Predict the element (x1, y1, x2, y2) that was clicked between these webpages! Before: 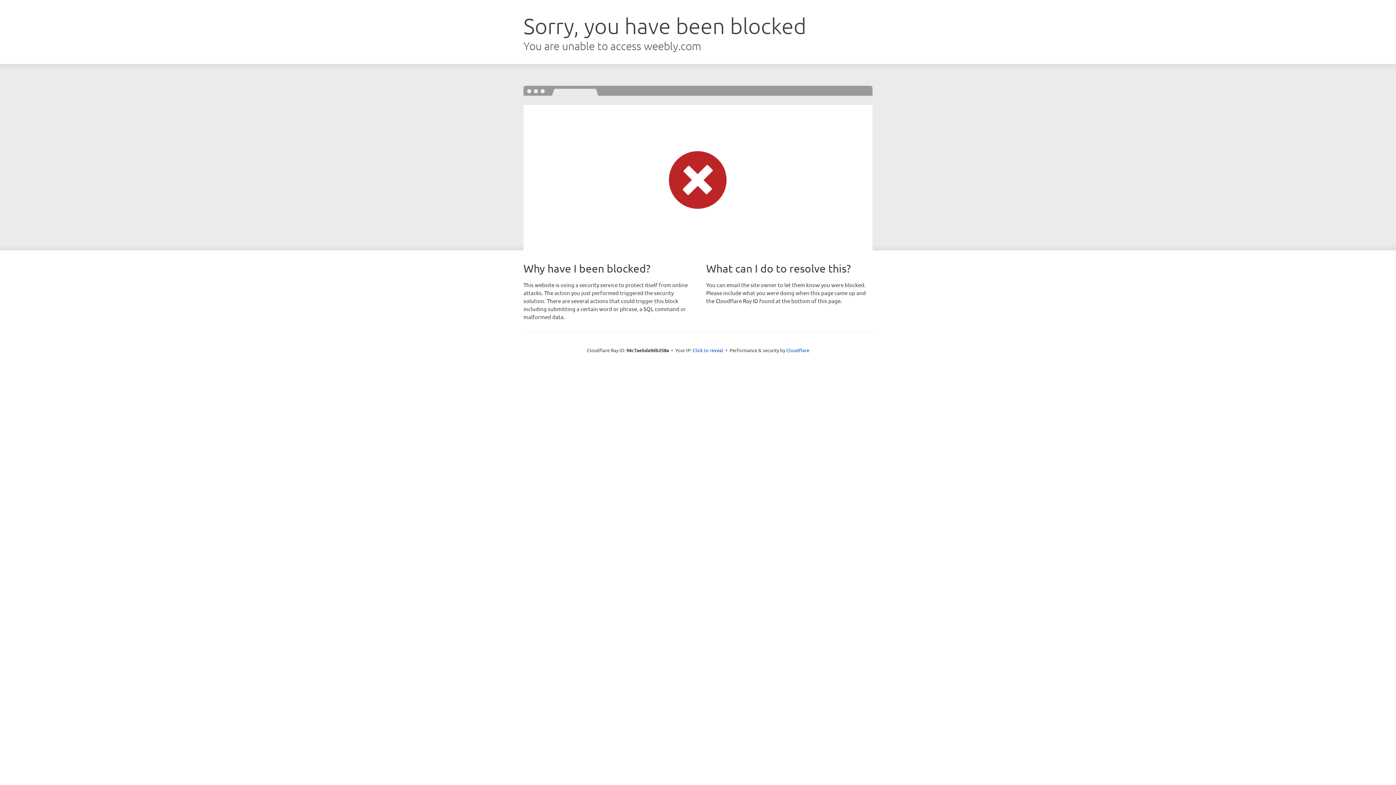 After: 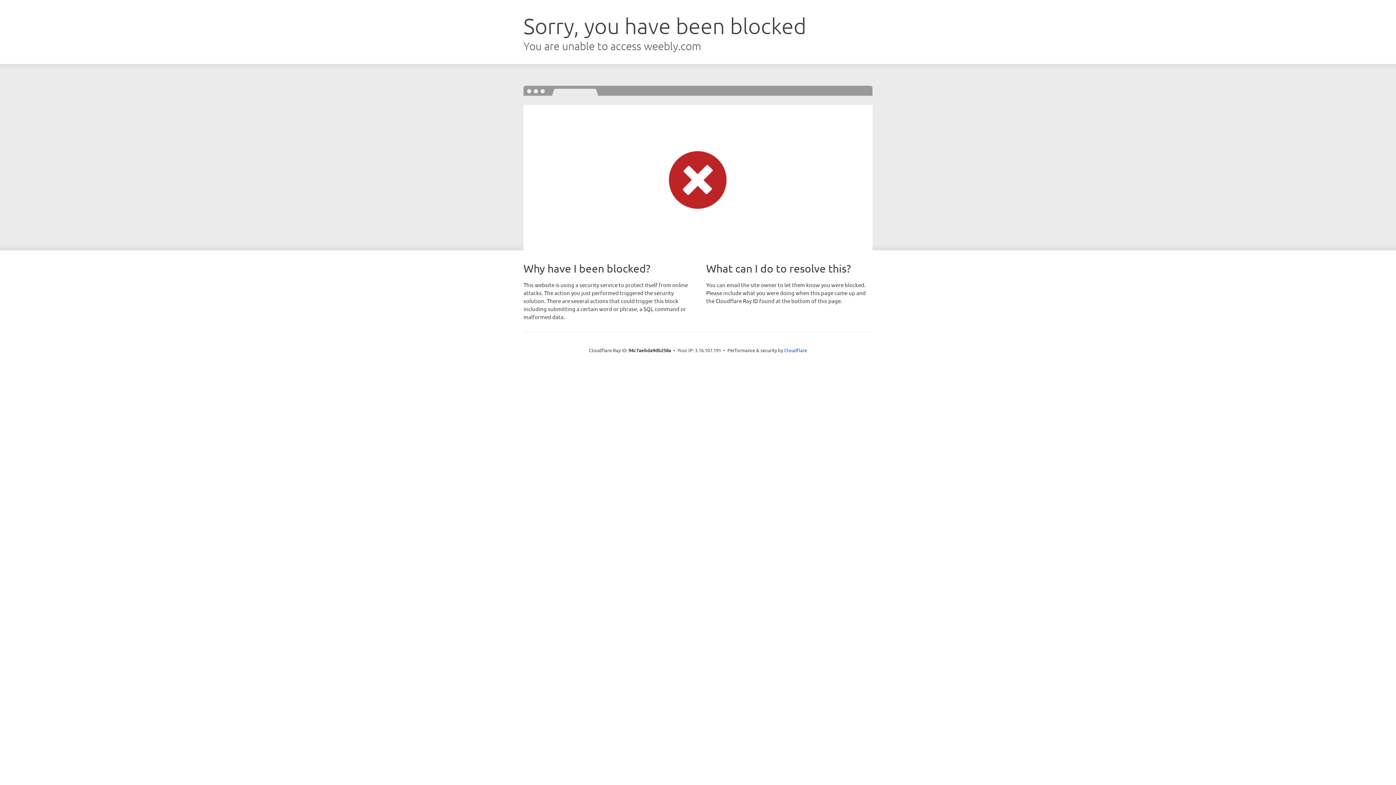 Action: label: Click to reveal bbox: (692, 346, 723, 353)